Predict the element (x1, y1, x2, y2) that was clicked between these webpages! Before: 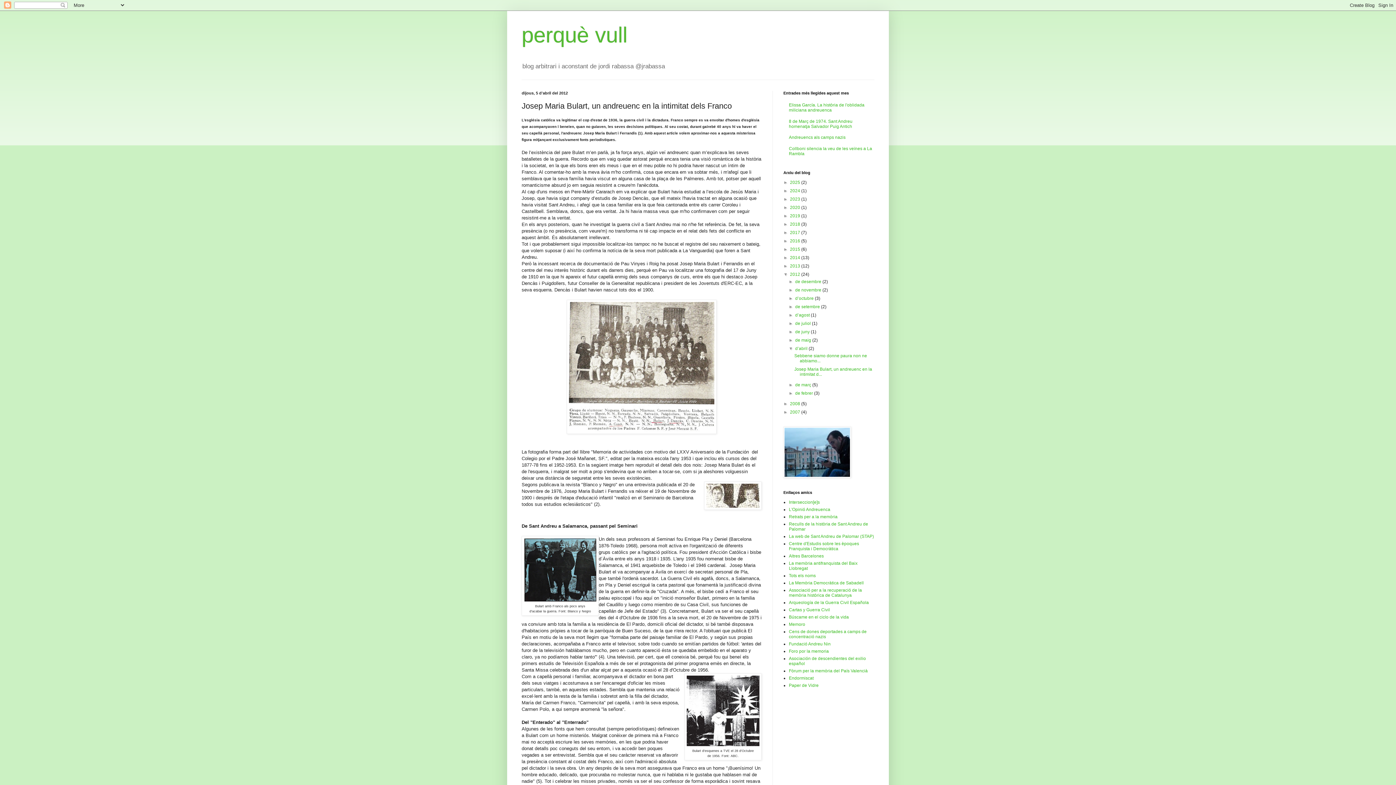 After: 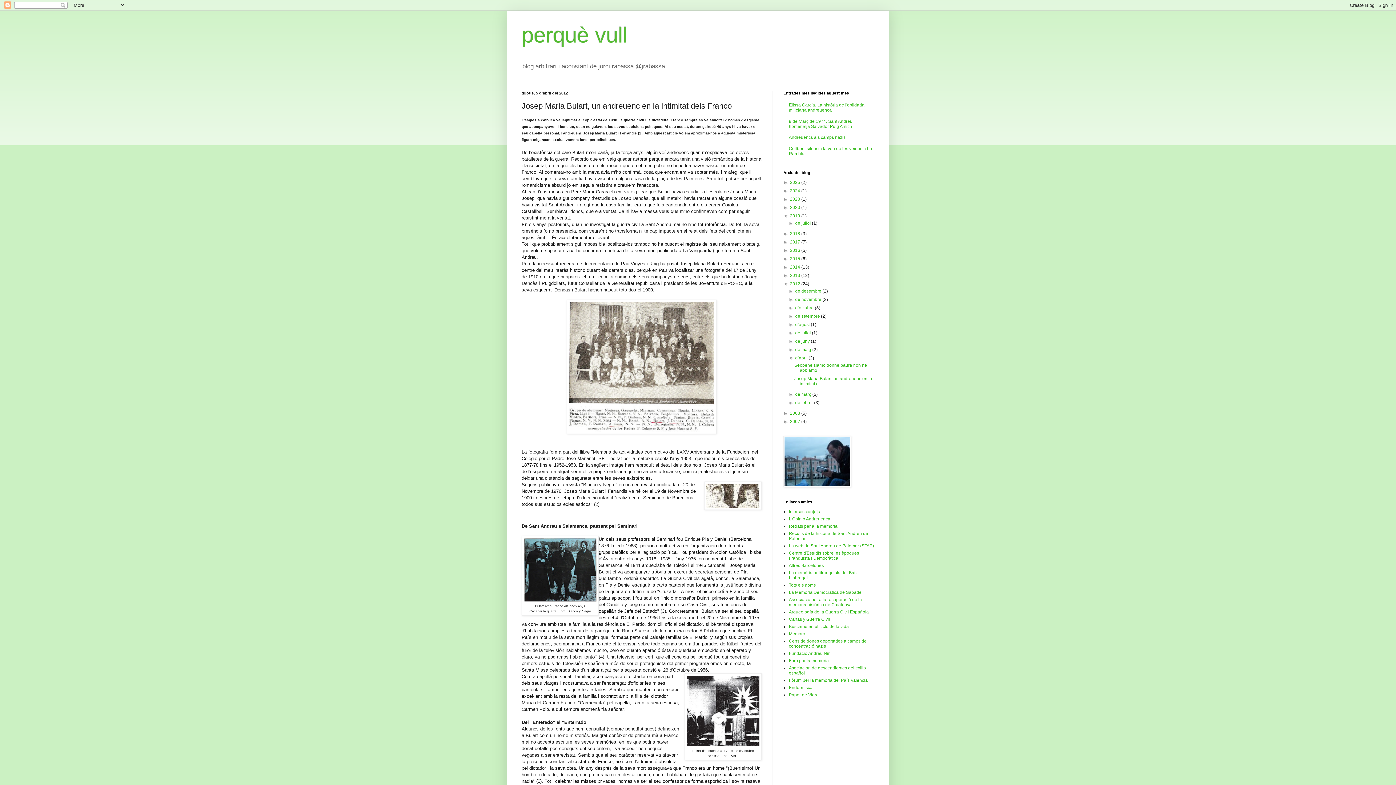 Action: label: ►   bbox: (783, 213, 790, 218)